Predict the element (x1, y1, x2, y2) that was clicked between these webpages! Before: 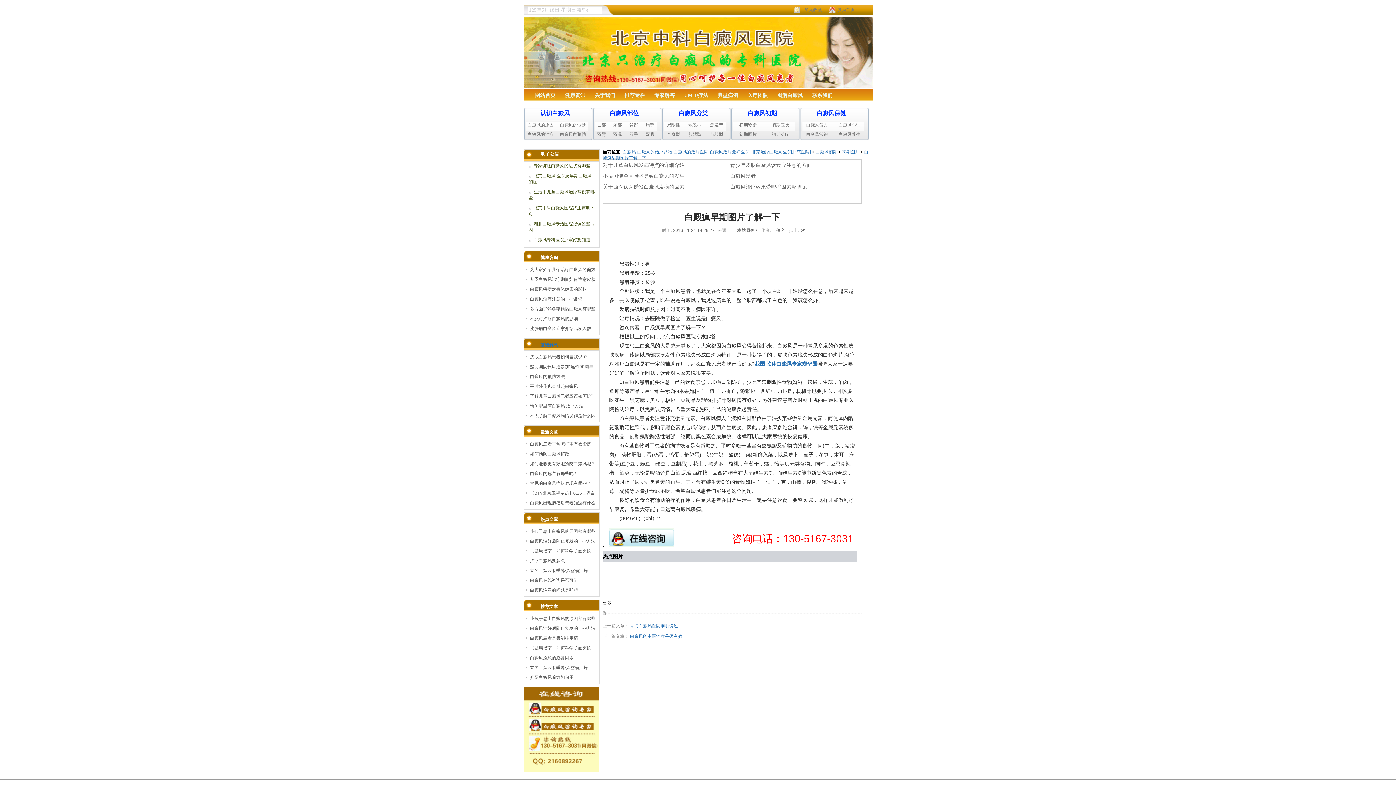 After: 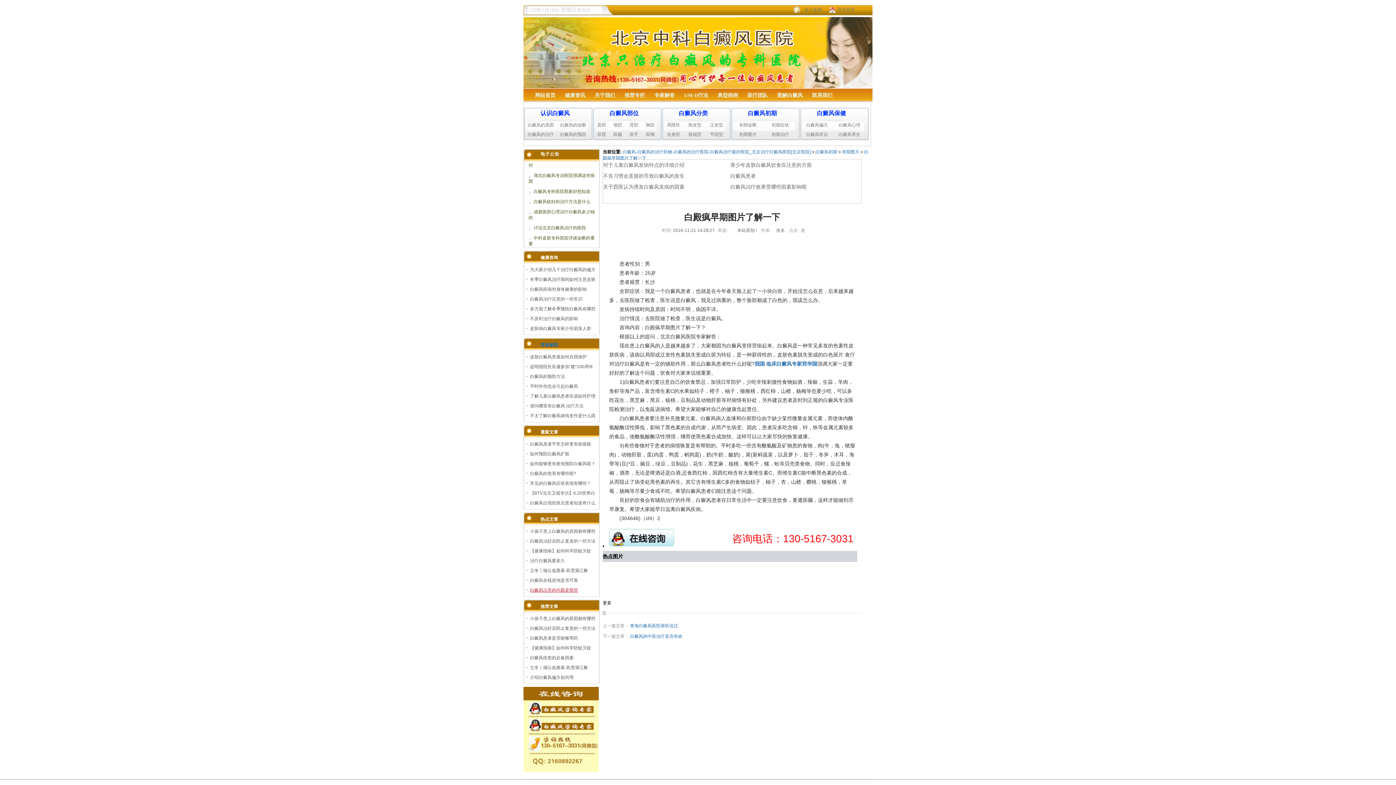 Action: label: 白癜风注意的问题是那些 bbox: (530, 588, 578, 593)